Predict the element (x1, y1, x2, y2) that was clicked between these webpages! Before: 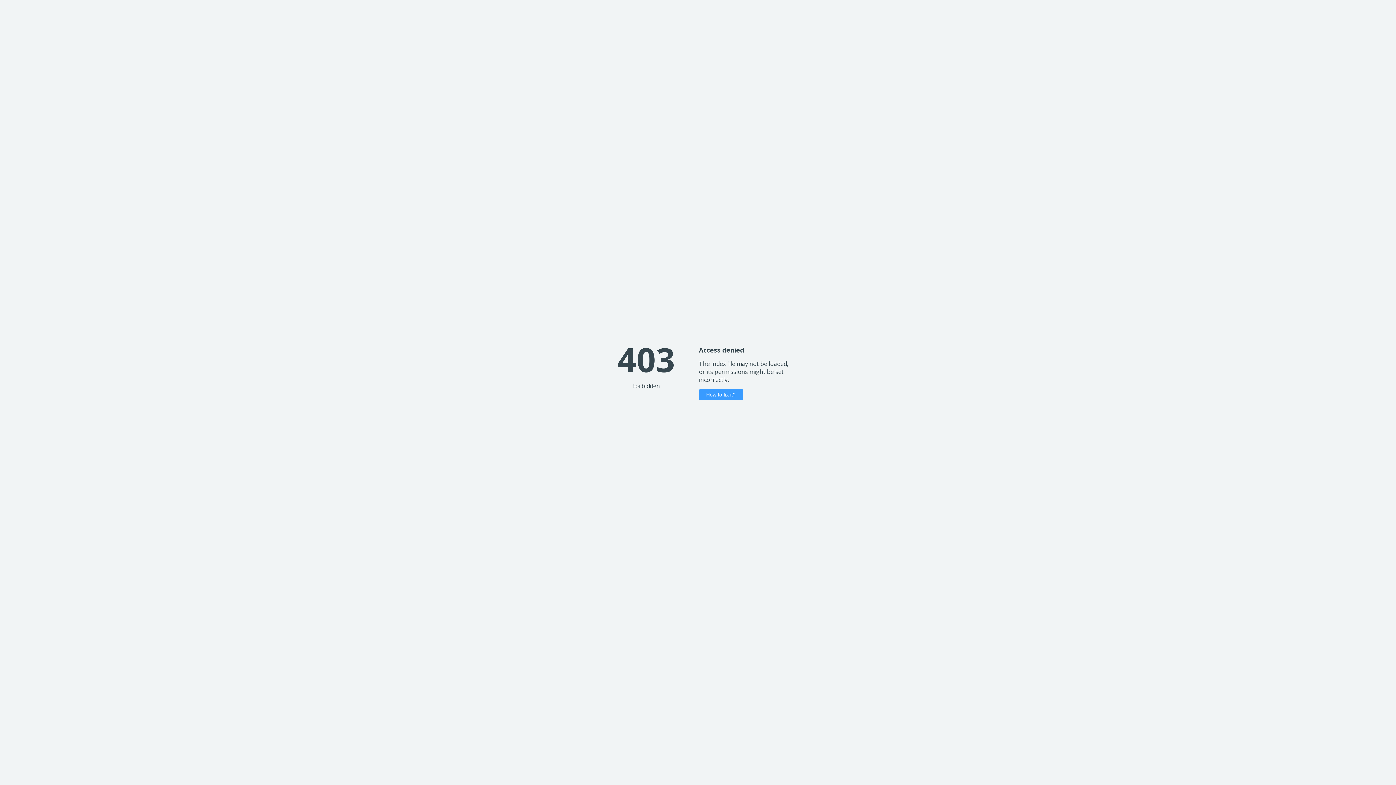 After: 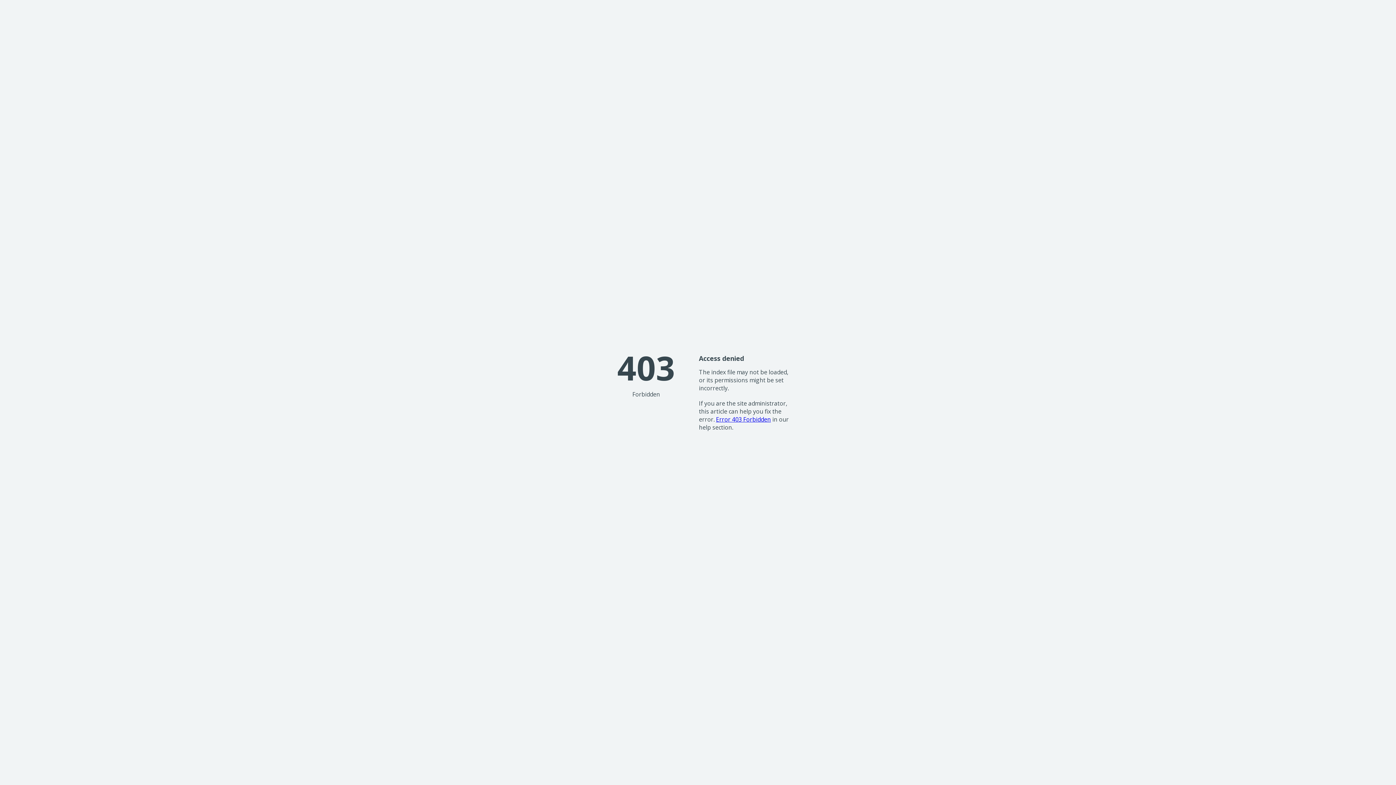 Action: bbox: (699, 389, 743, 400) label: How to fix it?